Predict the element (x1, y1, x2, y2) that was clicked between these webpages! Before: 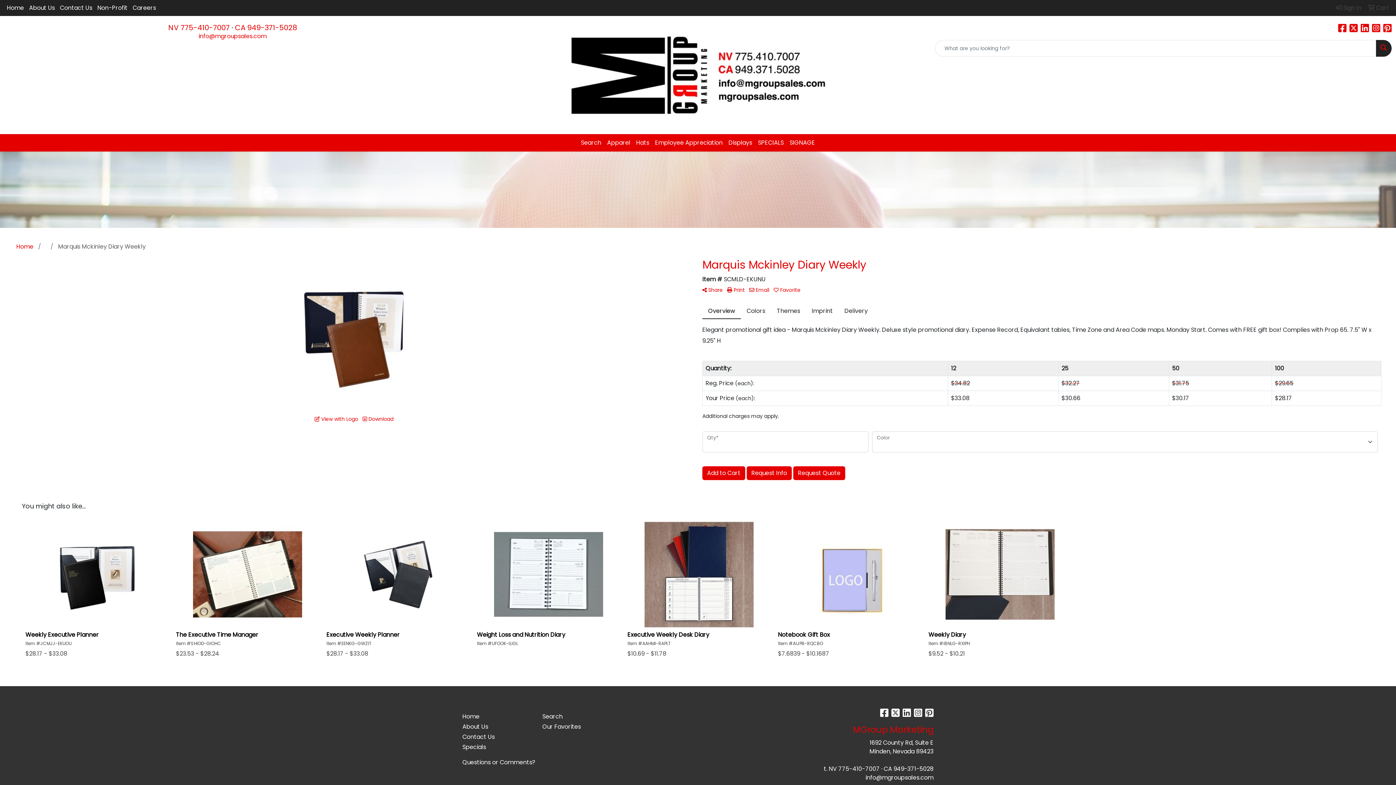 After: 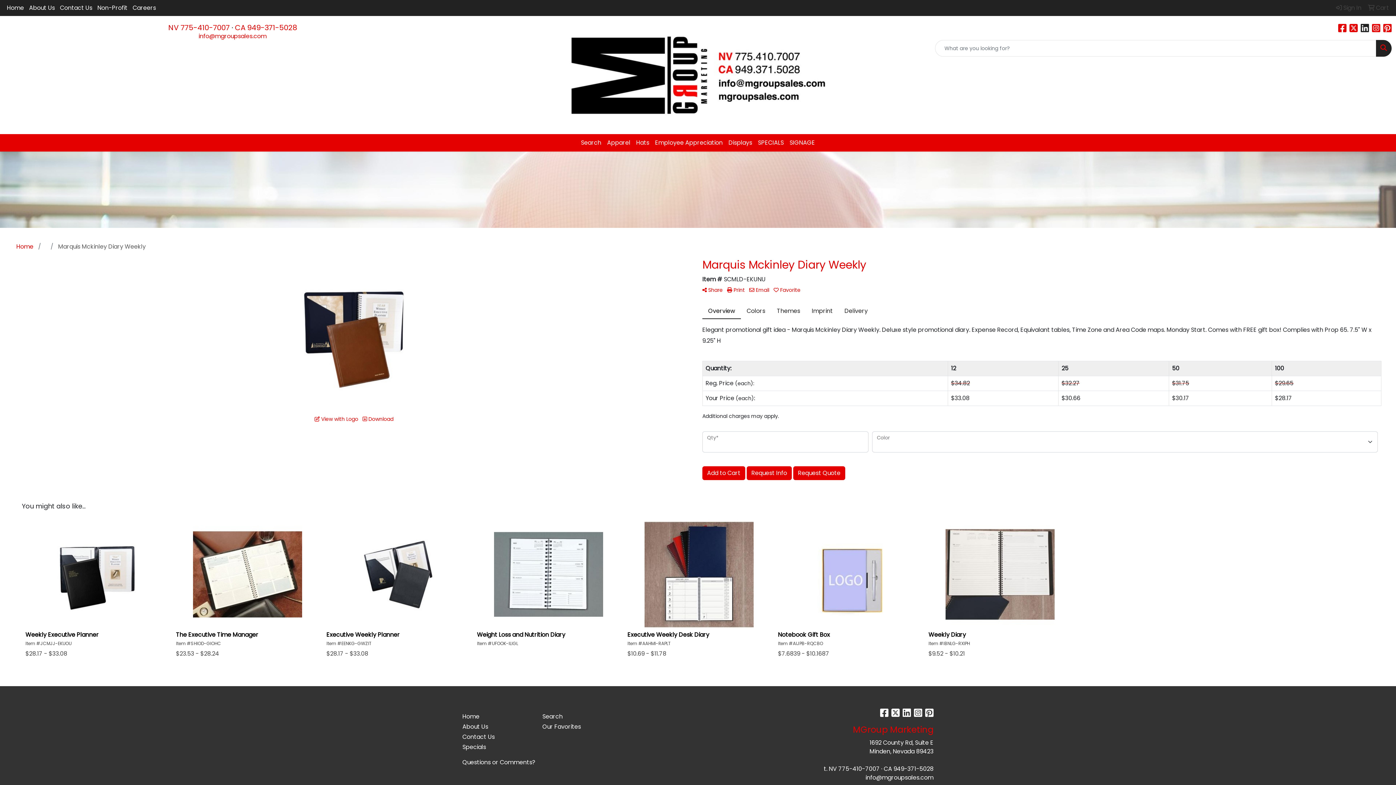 Action: label: LinkedIn bbox: (1361, 25, 1369, 33)